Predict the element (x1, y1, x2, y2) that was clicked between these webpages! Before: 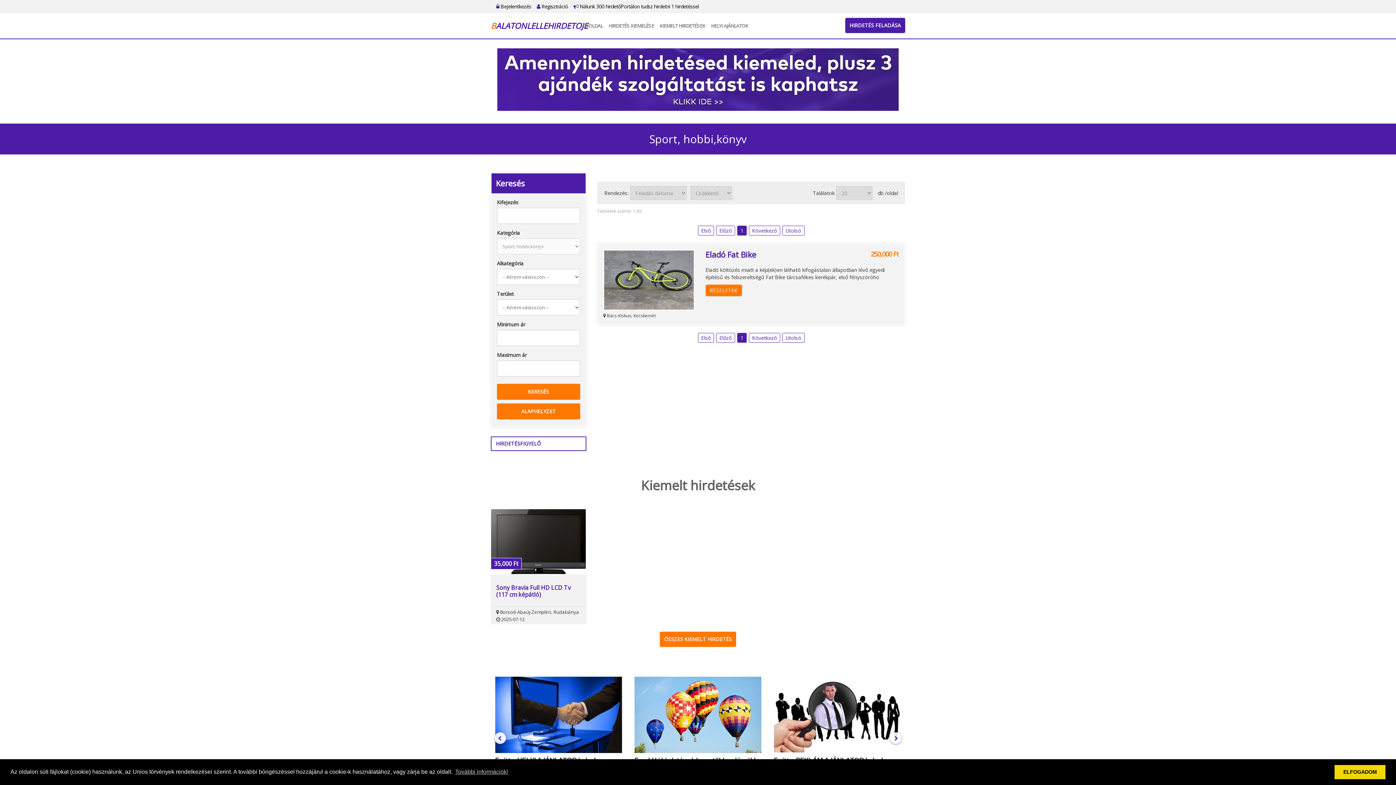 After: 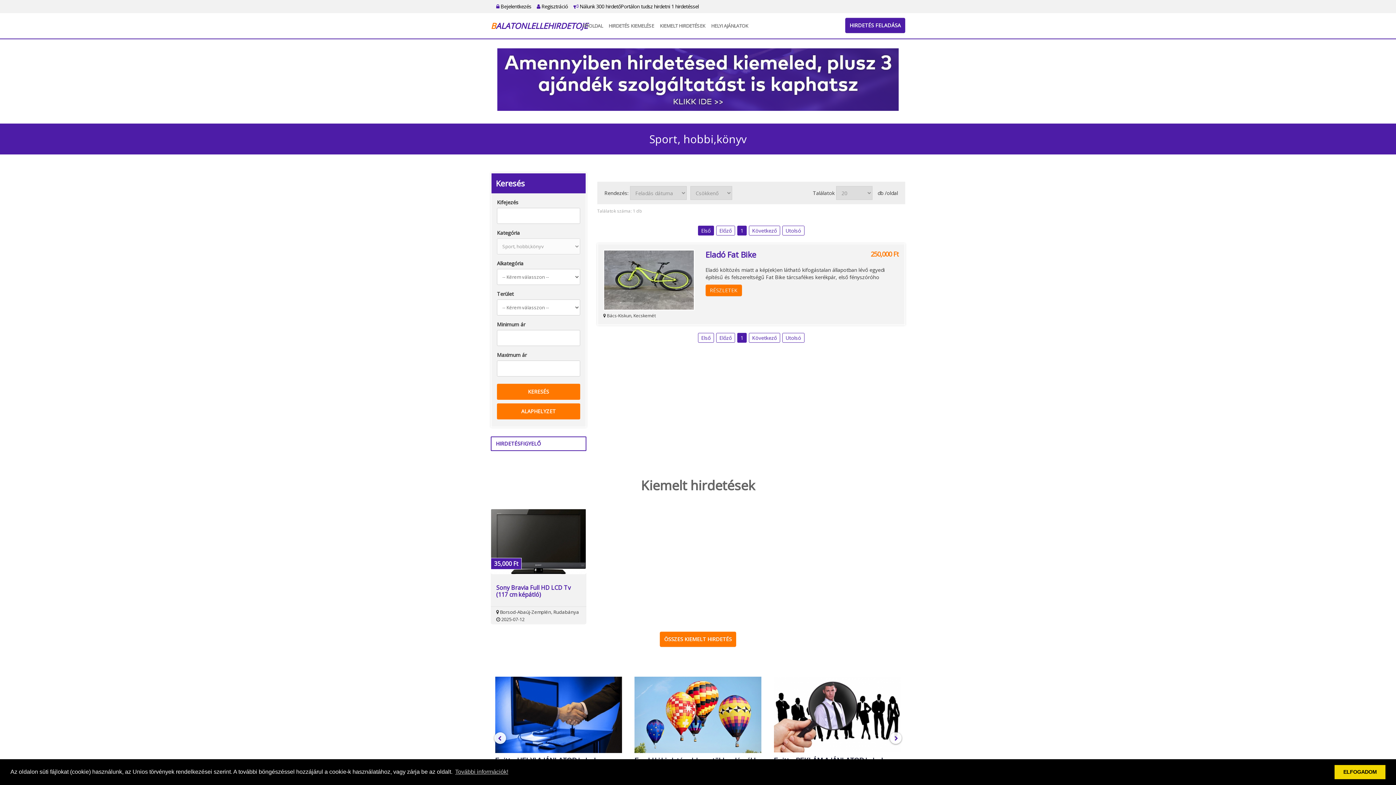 Action: bbox: (698, 225, 714, 235) label: Első